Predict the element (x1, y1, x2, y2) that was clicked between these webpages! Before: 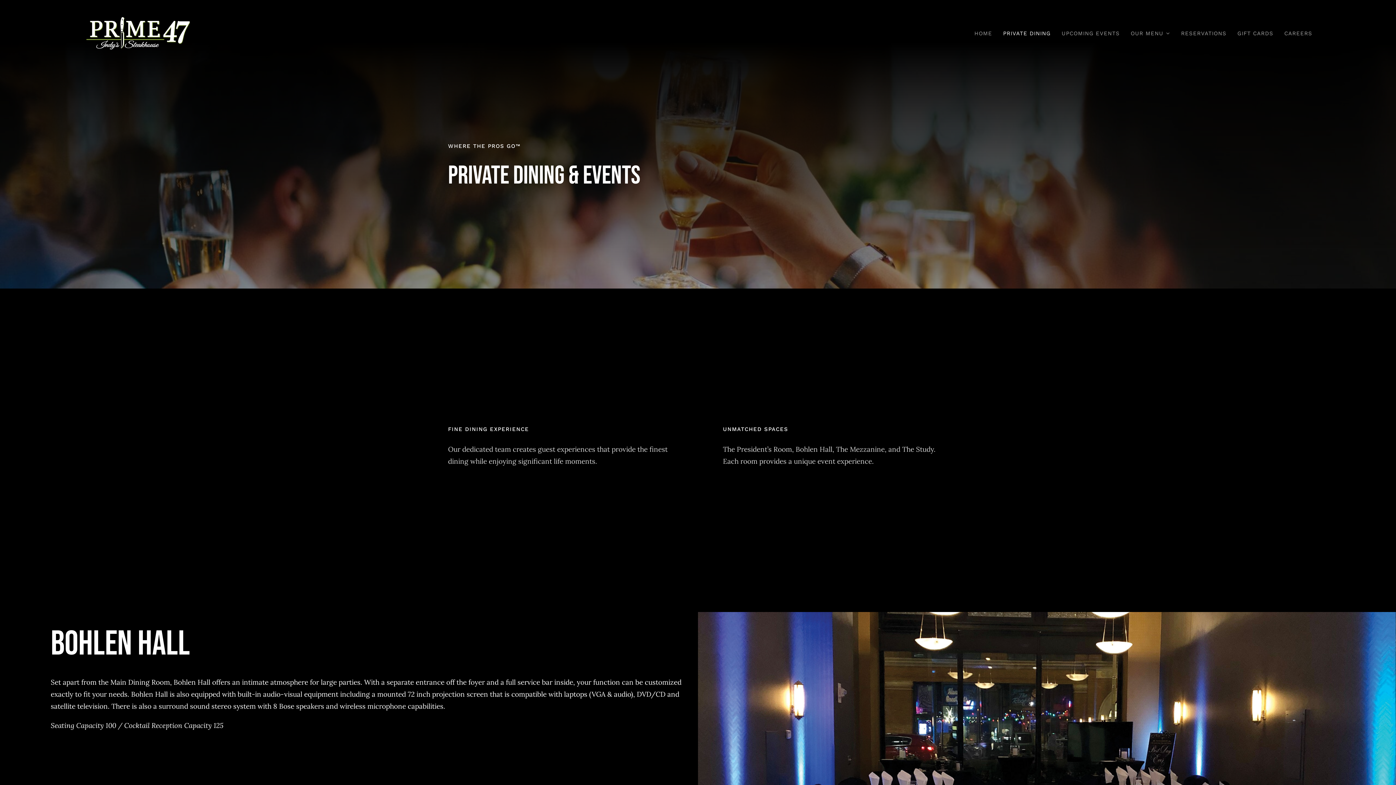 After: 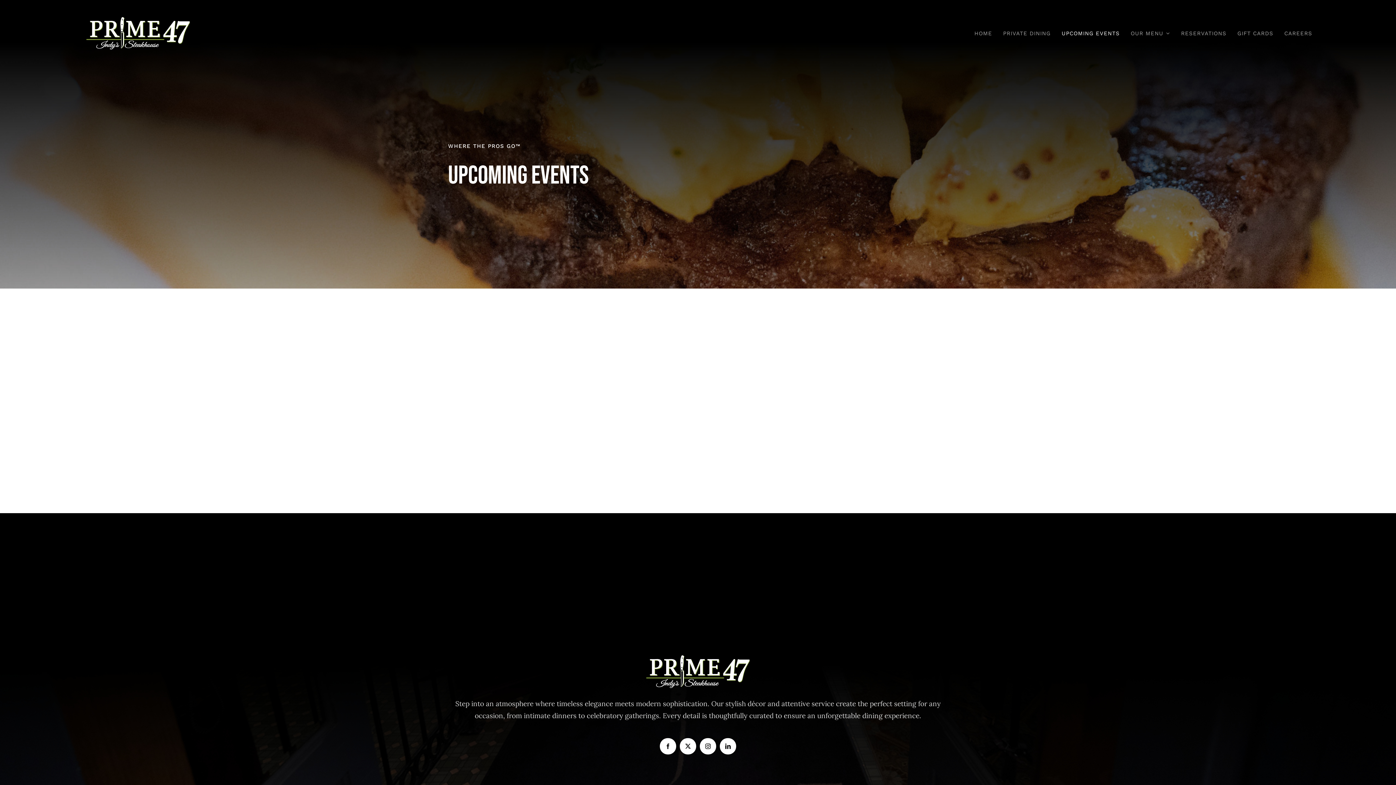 Action: bbox: (1061, 22, 1120, 44) label: UPCOMING EVENTS